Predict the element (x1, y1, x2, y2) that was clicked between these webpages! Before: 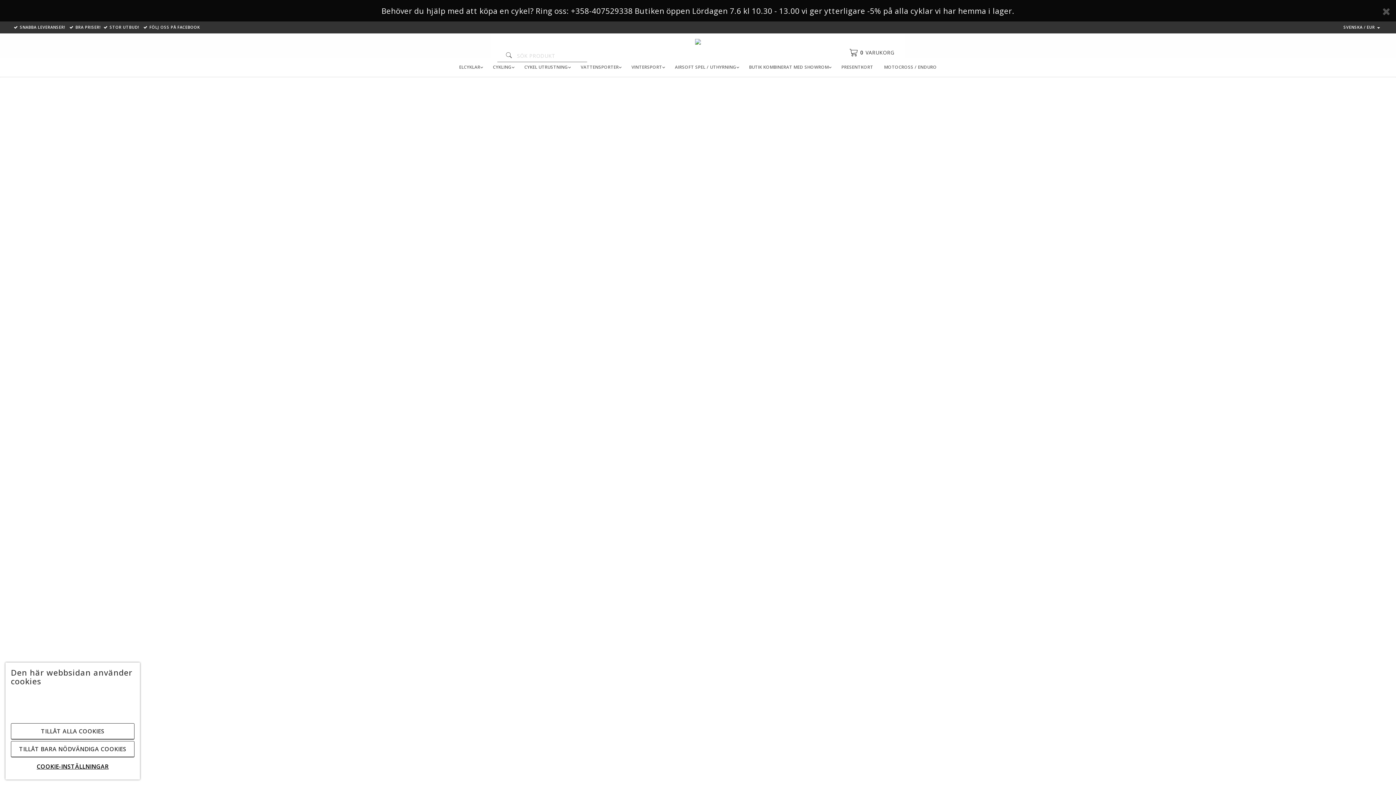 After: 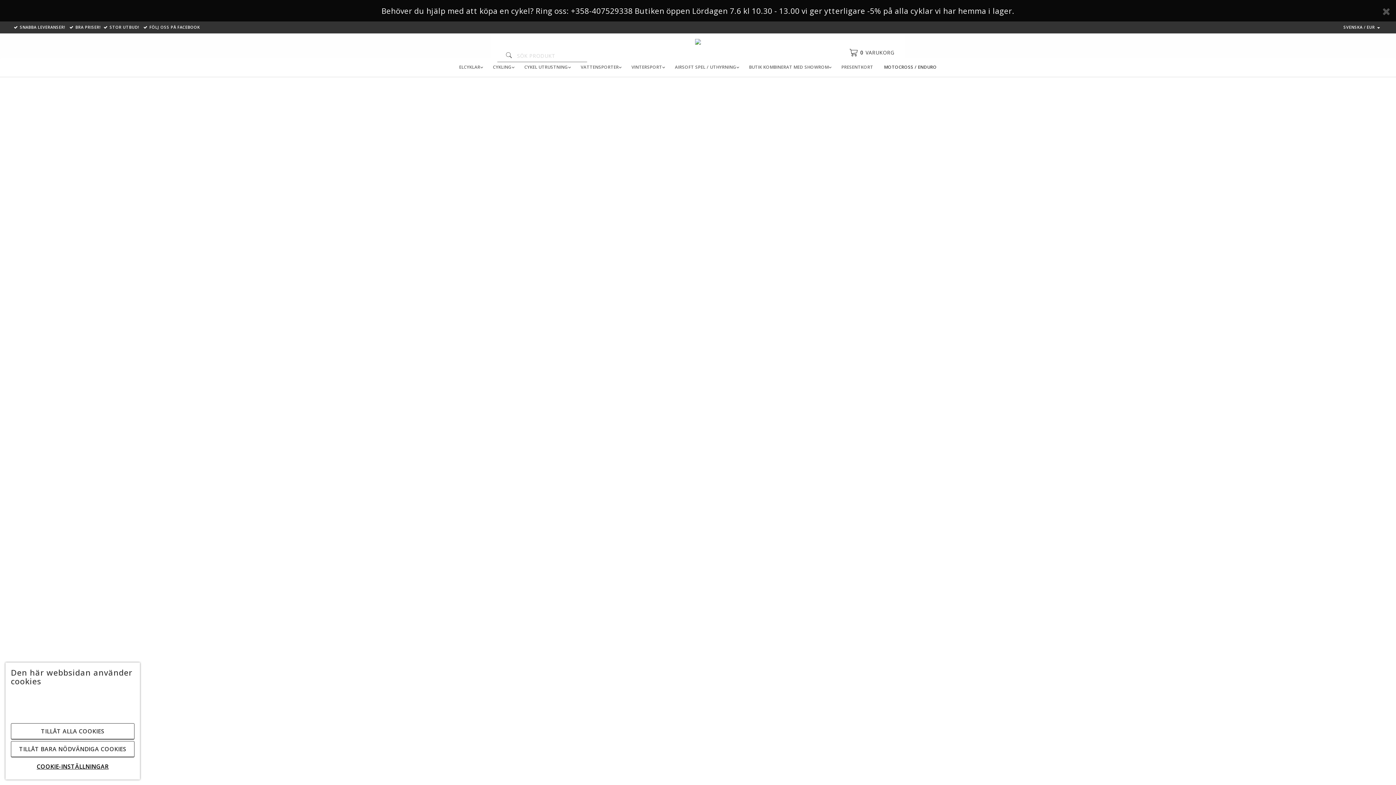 Action: bbox: (878, 58, 942, 76) label: MOTOCROSS / ENDURO